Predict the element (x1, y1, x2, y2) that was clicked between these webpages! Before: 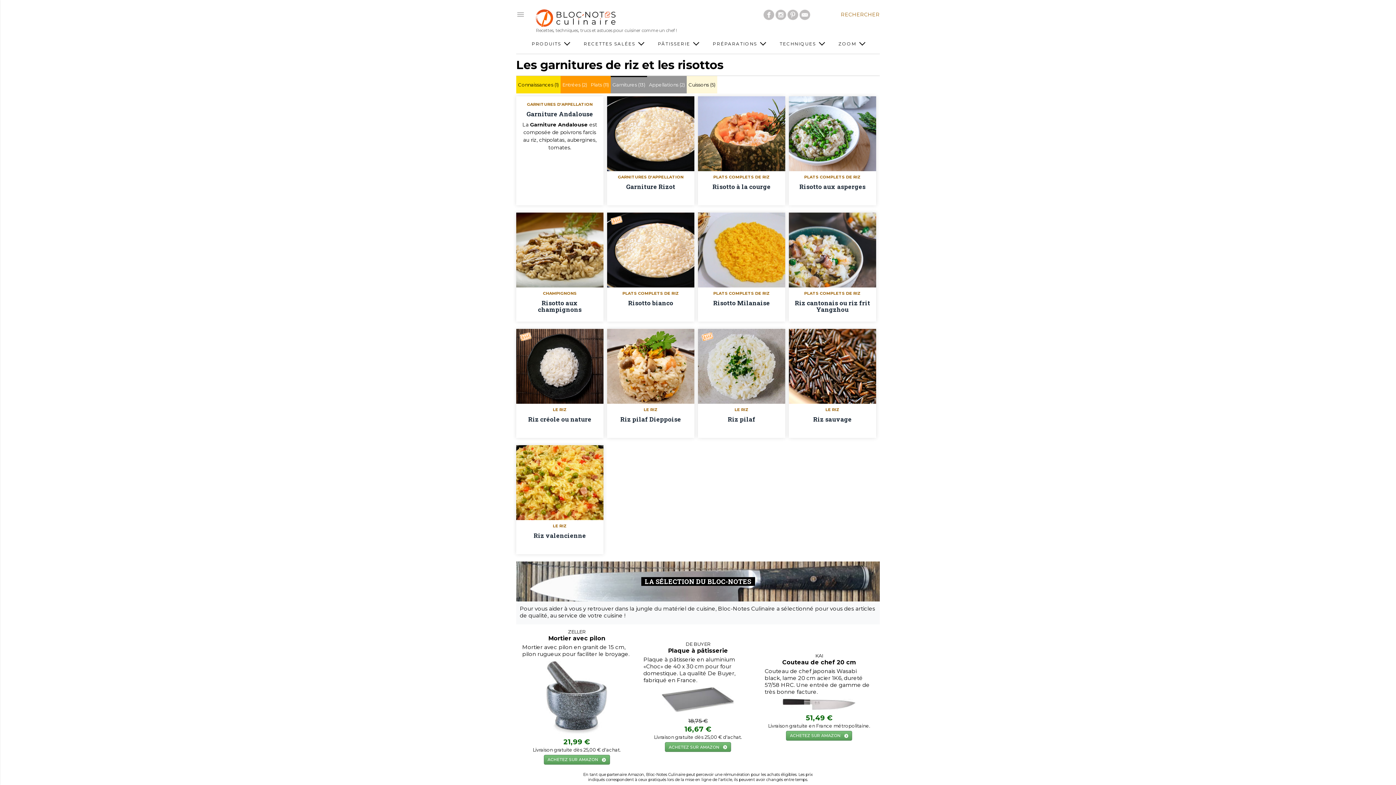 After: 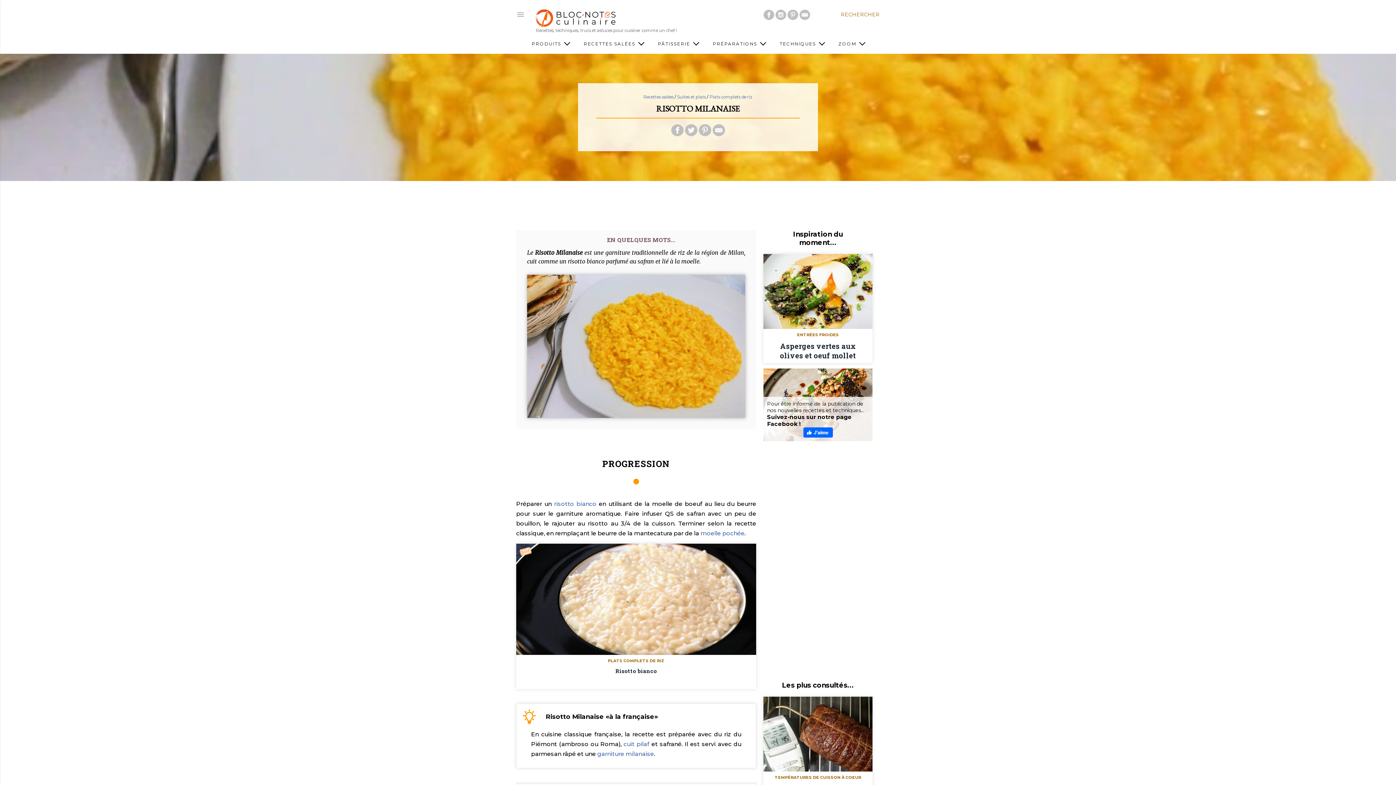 Action: label: Risotto Milanaise bbox: (713, 299, 770, 321)